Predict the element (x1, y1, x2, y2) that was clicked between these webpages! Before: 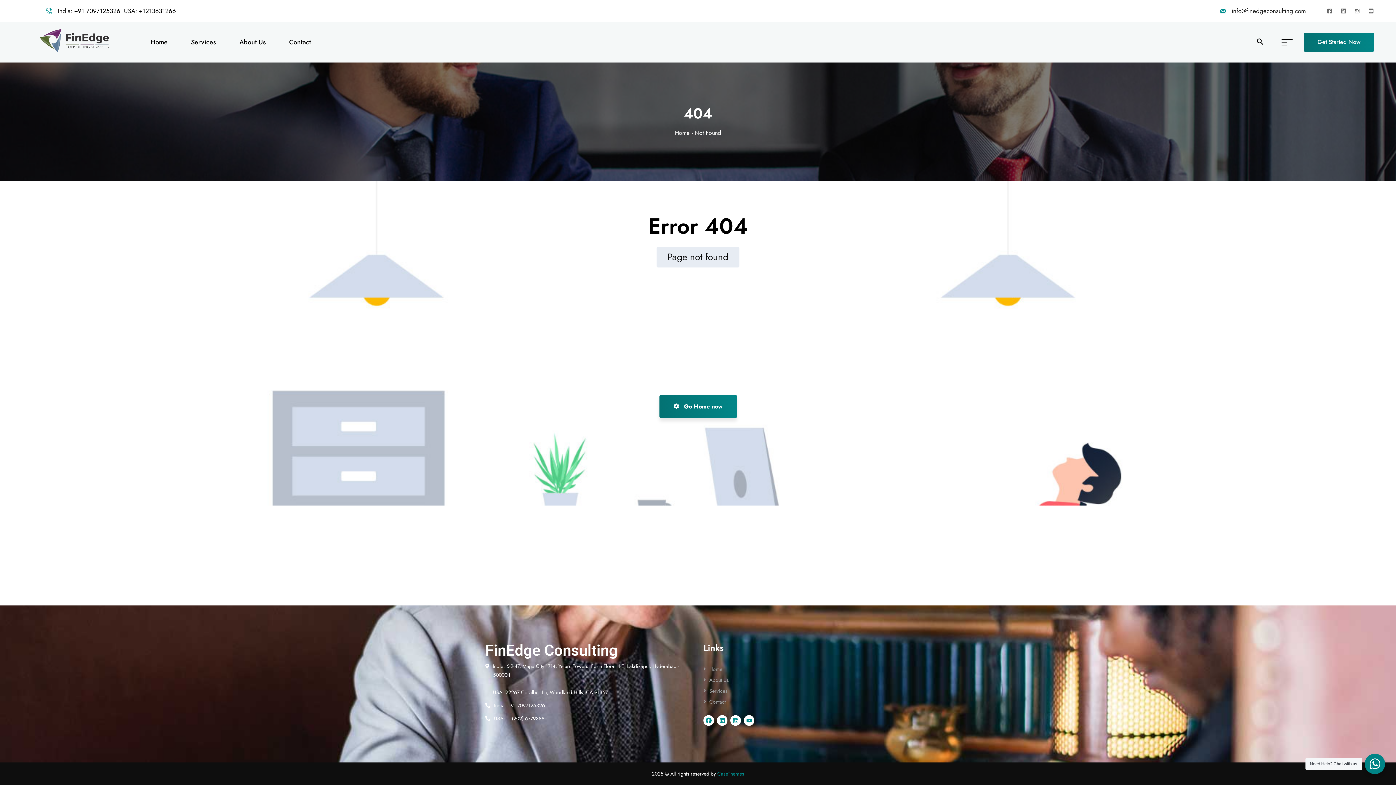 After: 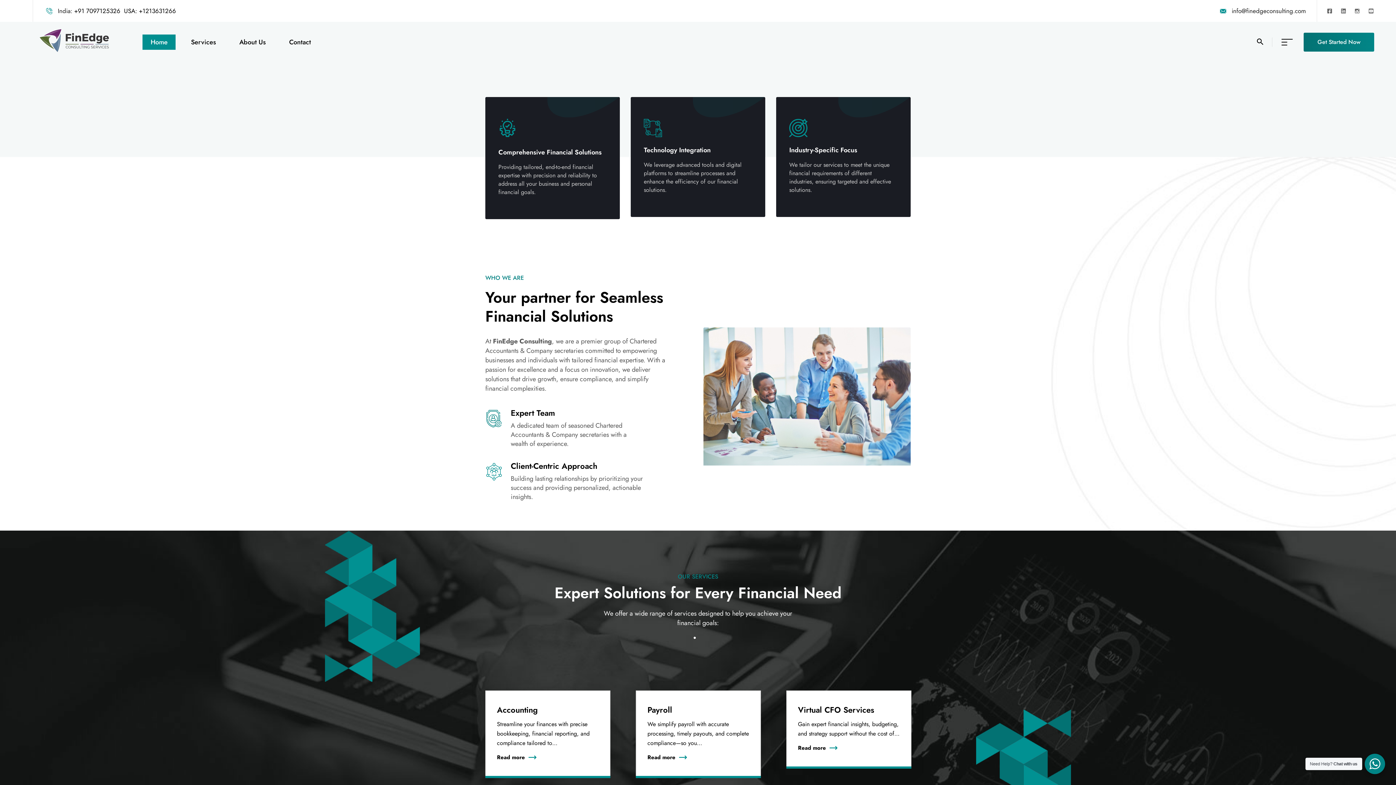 Action: bbox: (703, 665, 722, 673) label: Home